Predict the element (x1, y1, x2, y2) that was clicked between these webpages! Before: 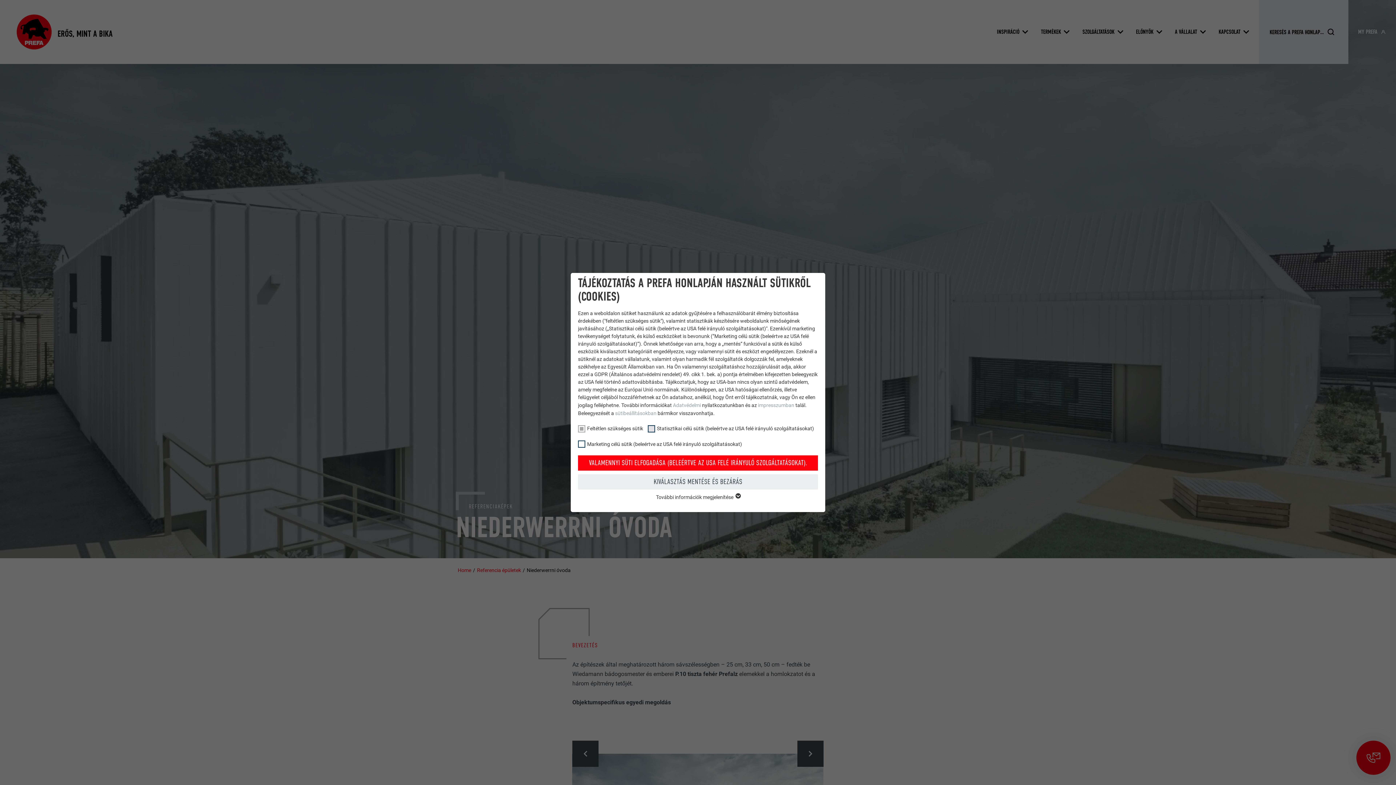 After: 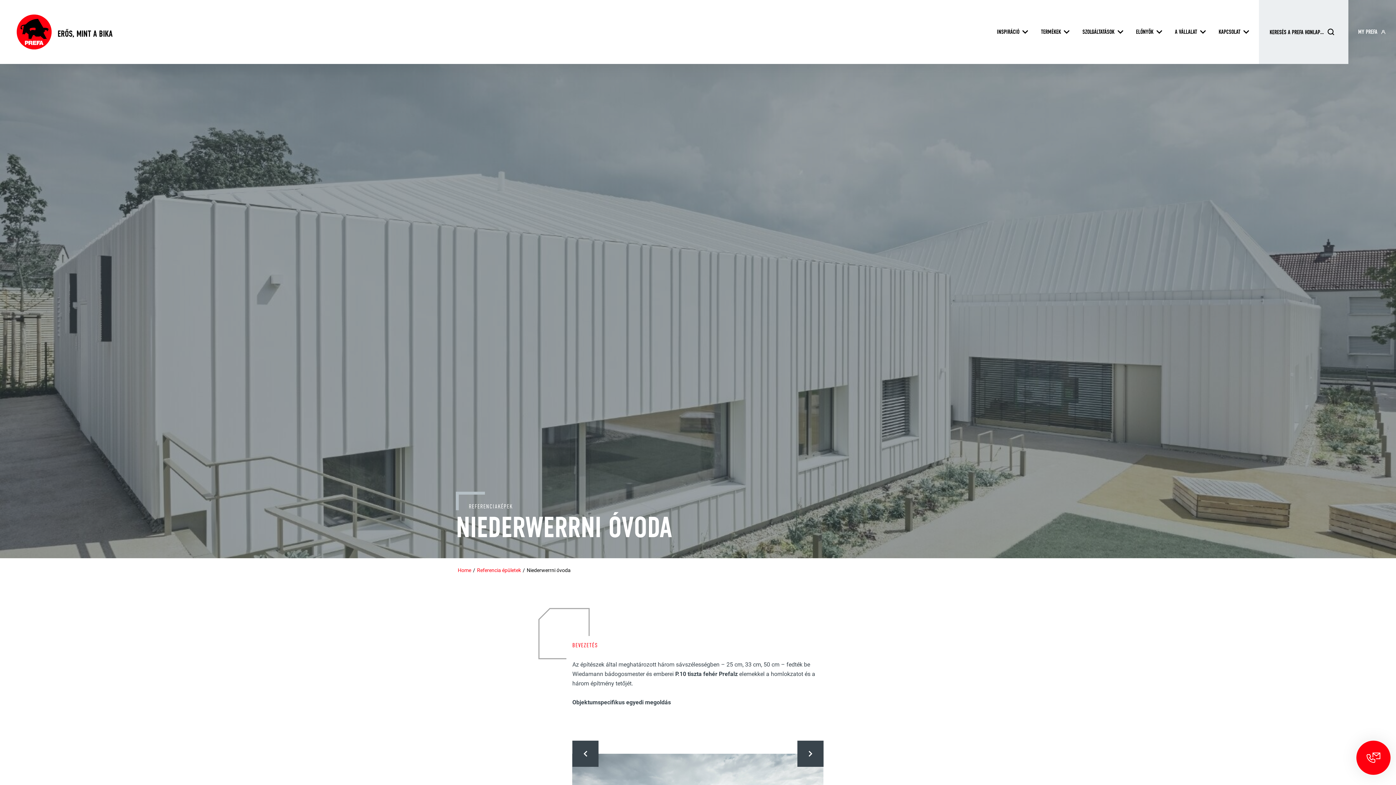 Action: bbox: (578, 455, 818, 470) label: VALAMENNYI SÜTI ELFOGADÁSA (BELEÉRTVE AZ USA FELÉ IRÁNYULÓ SZOLGÁLTATÁSOKAT).